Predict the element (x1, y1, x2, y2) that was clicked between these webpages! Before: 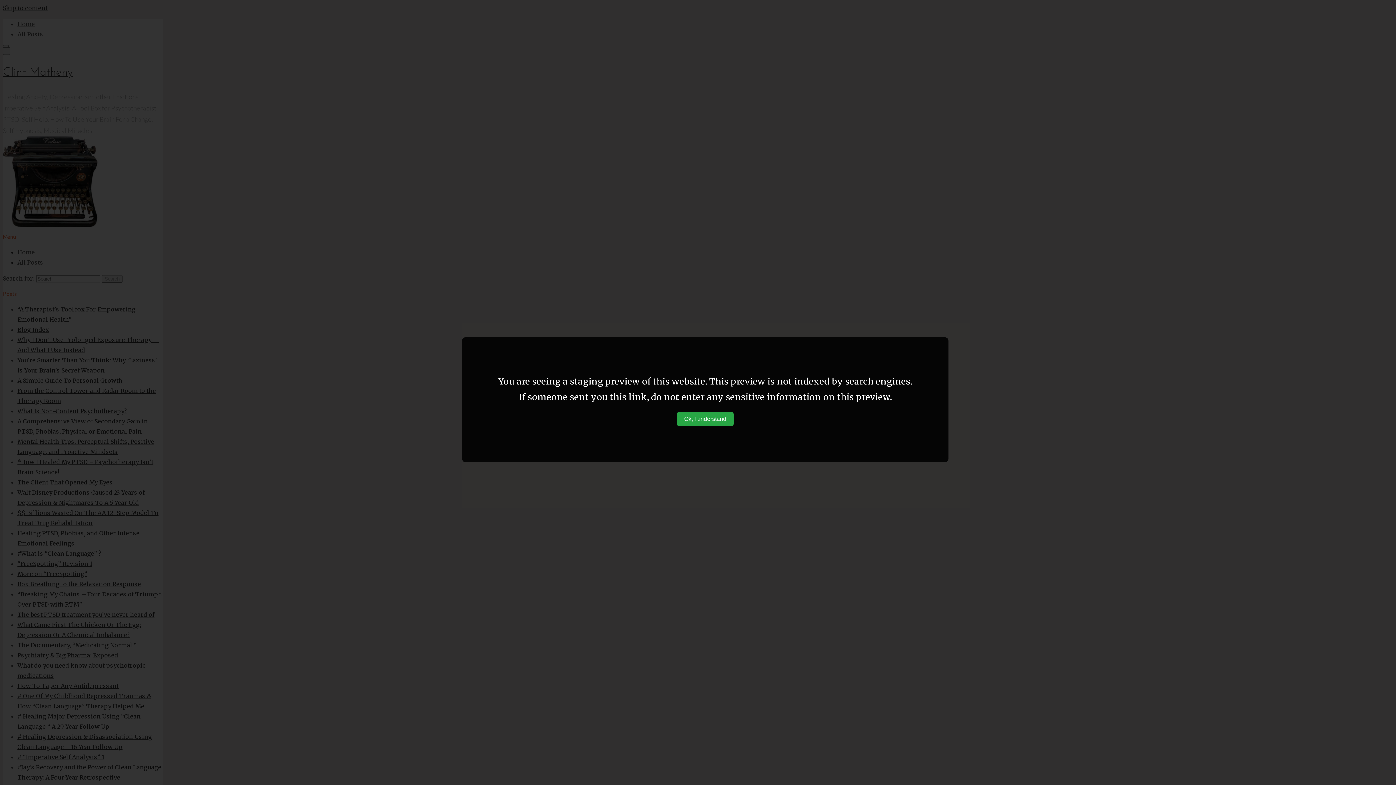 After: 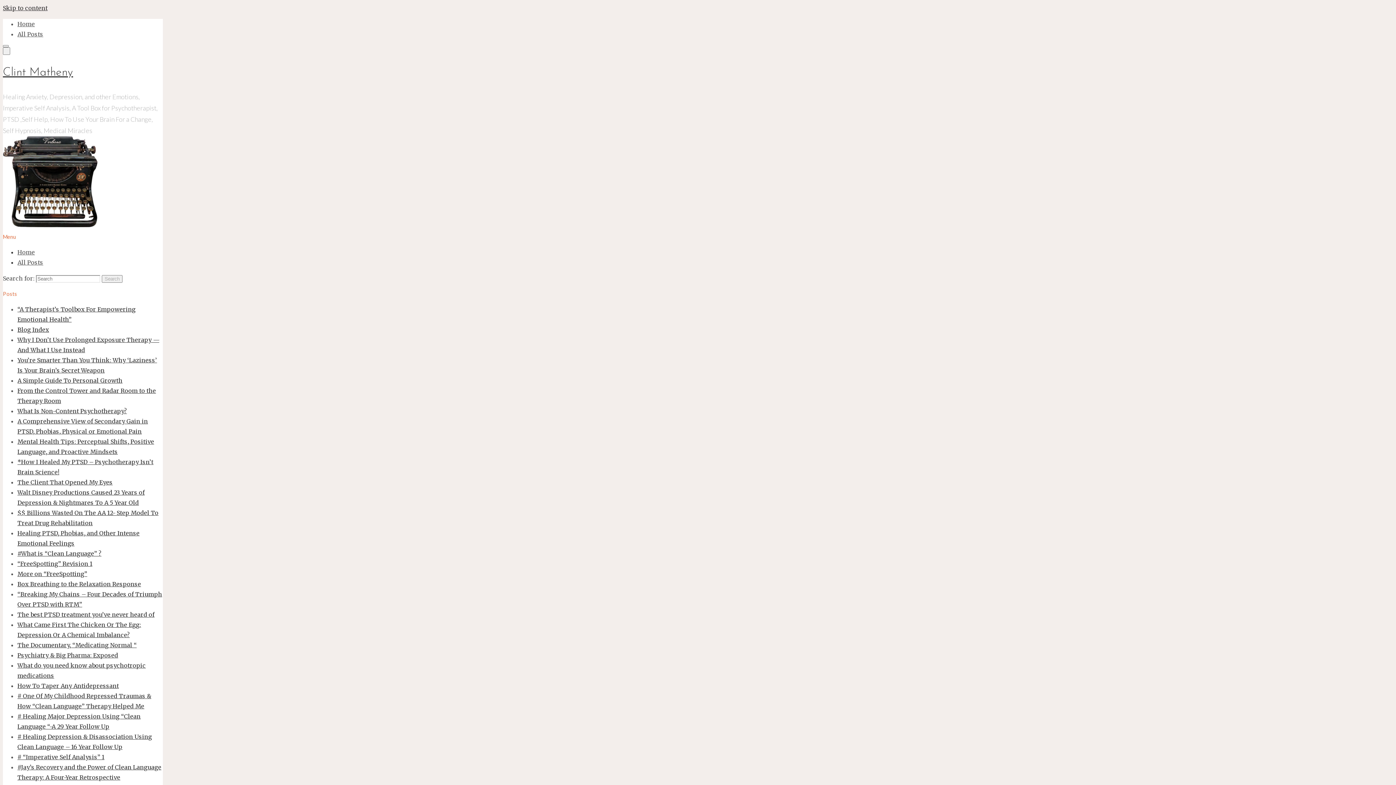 Action: bbox: (677, 412, 733, 426) label: Ok, I understand